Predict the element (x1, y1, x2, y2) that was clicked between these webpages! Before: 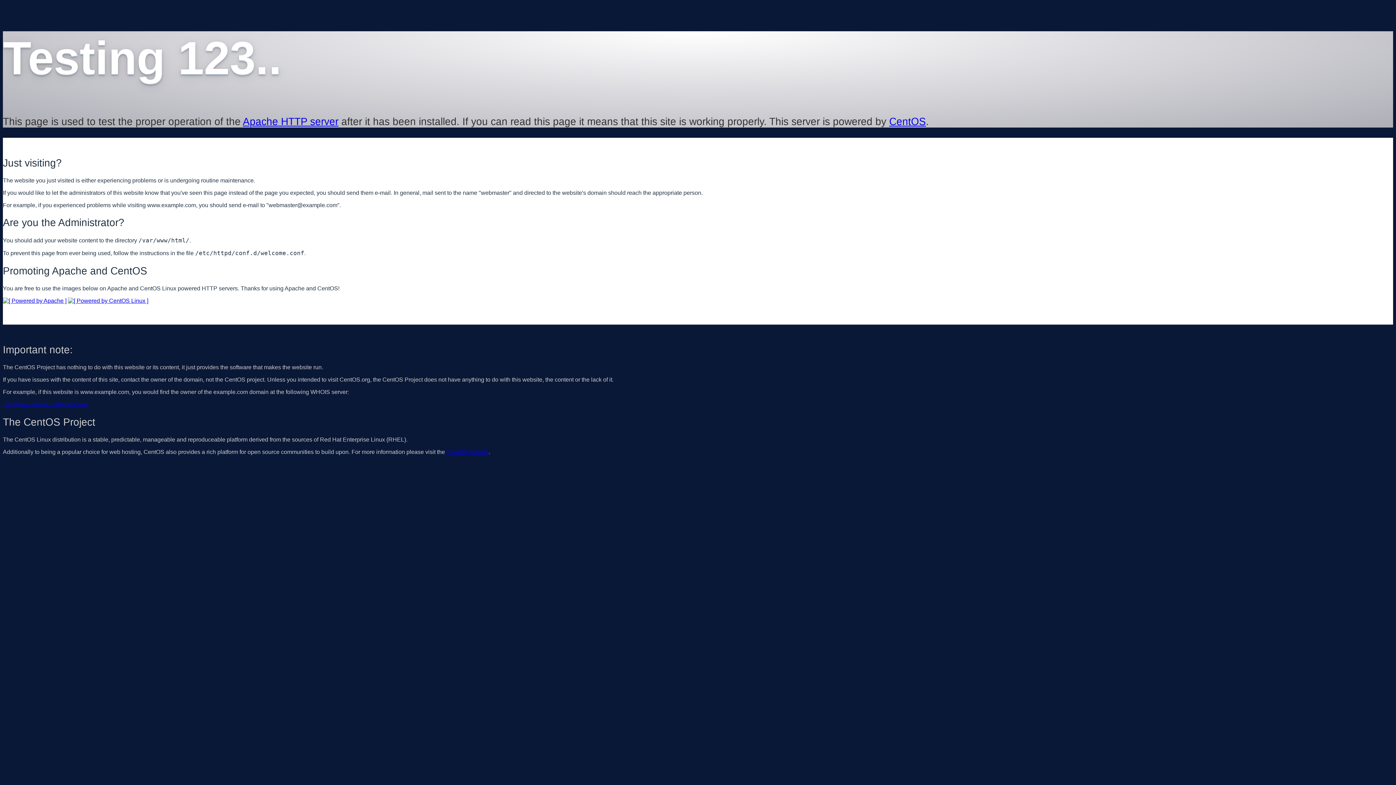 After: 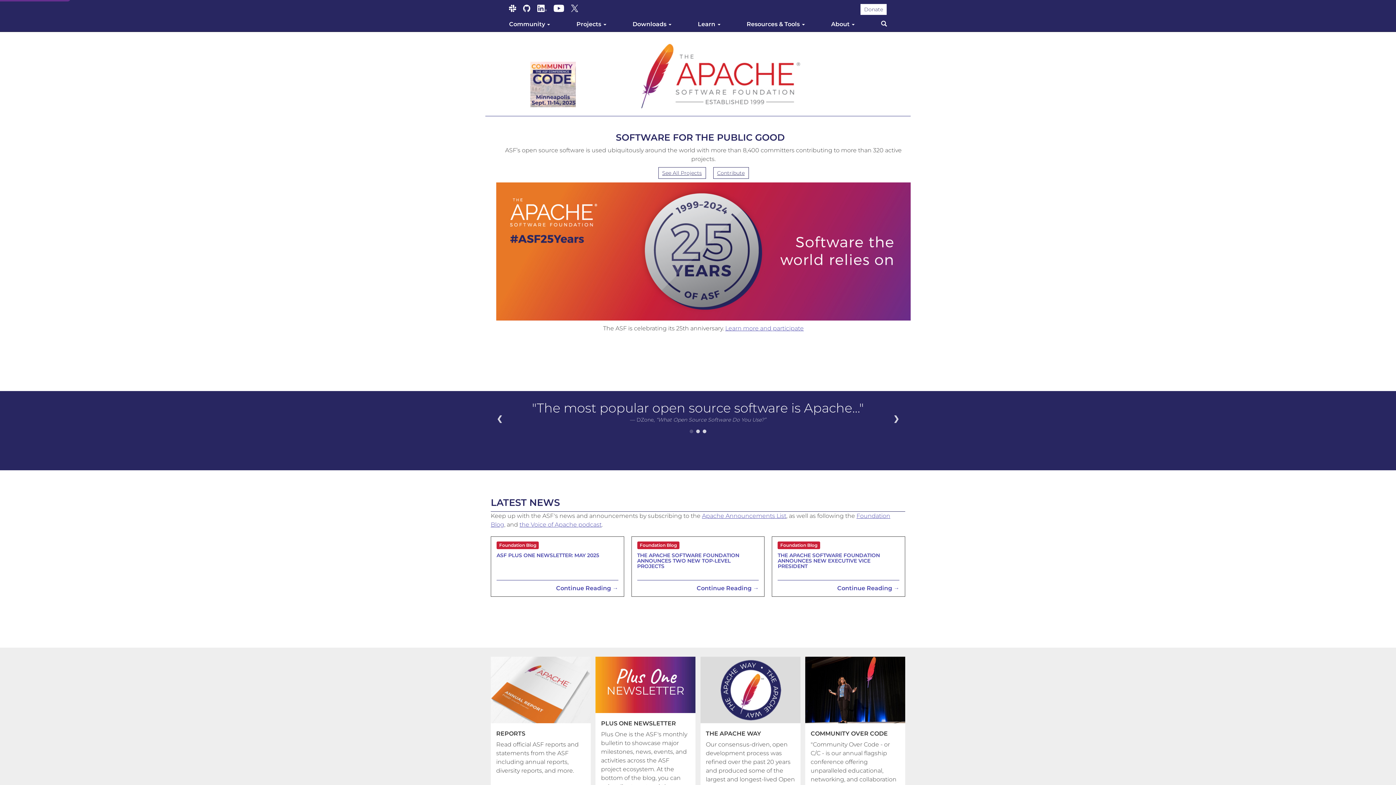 Action: label: Apache HTTP server bbox: (242, 115, 338, 127)